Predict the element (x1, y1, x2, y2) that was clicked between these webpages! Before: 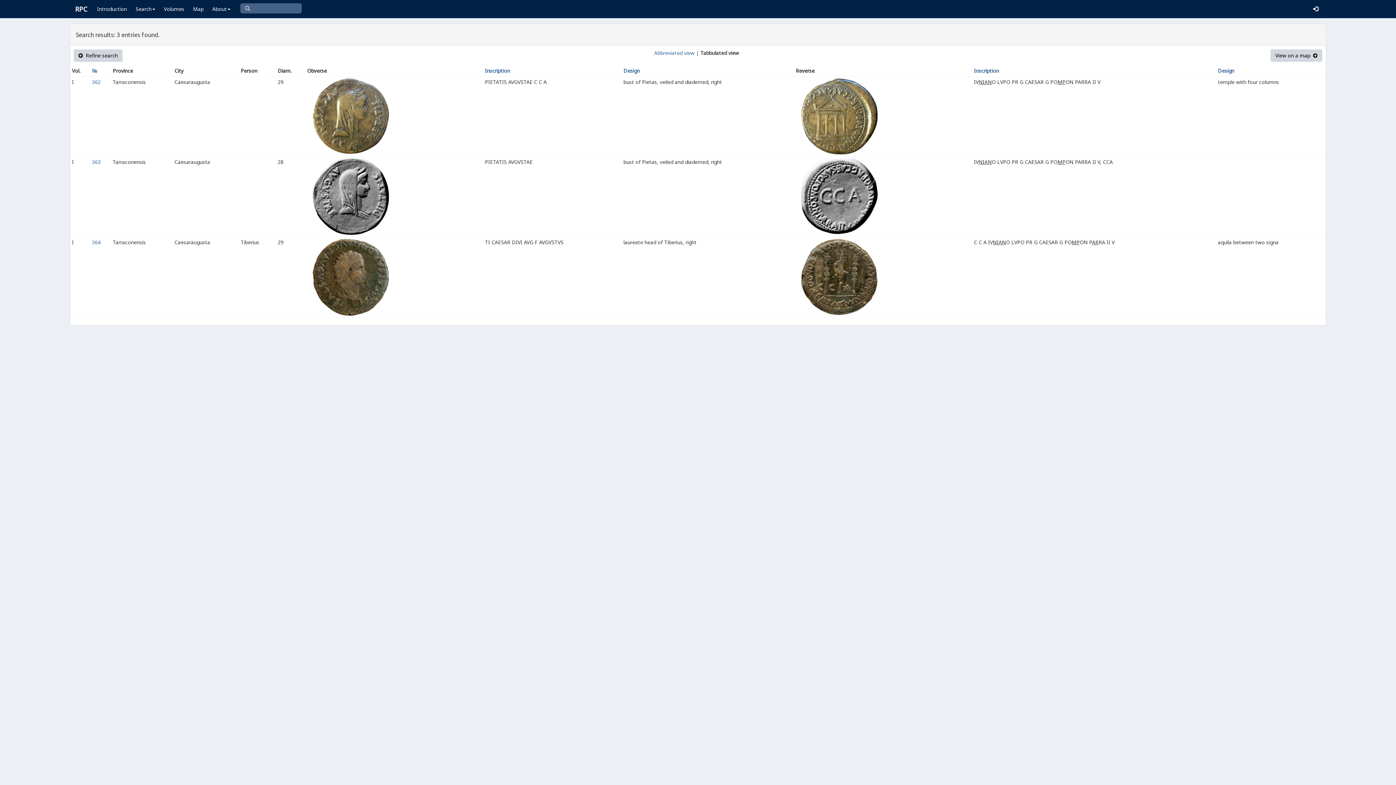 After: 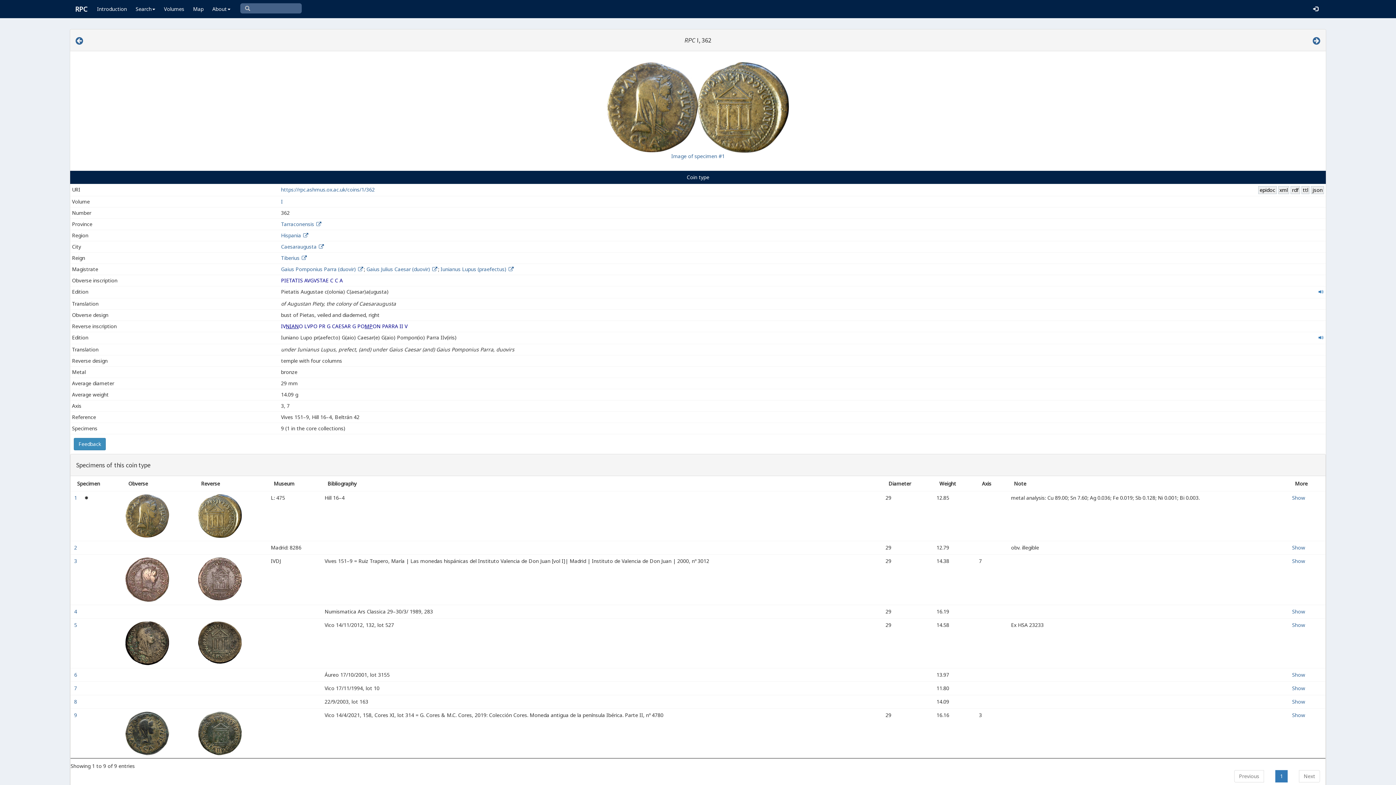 Action: label: 362 bbox: (92, 78, 100, 85)